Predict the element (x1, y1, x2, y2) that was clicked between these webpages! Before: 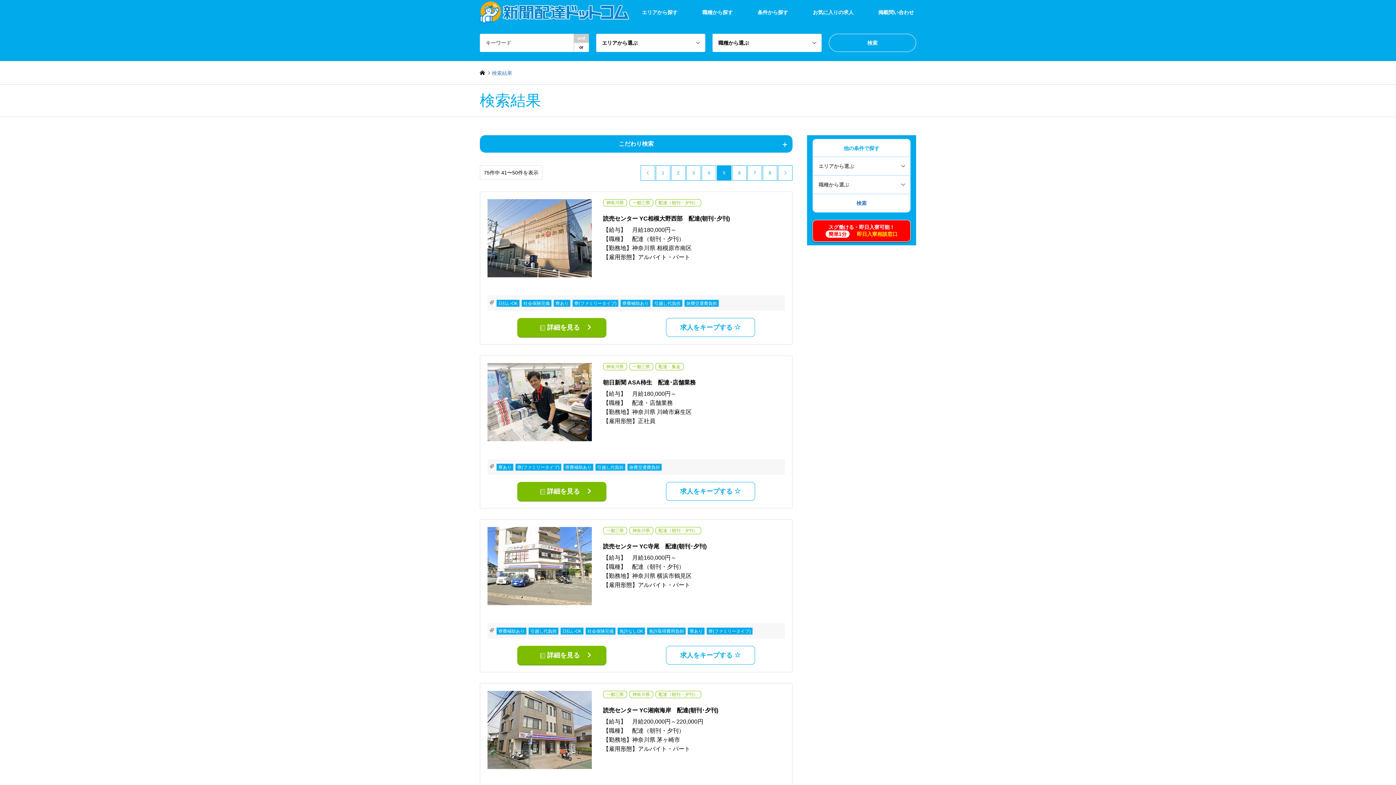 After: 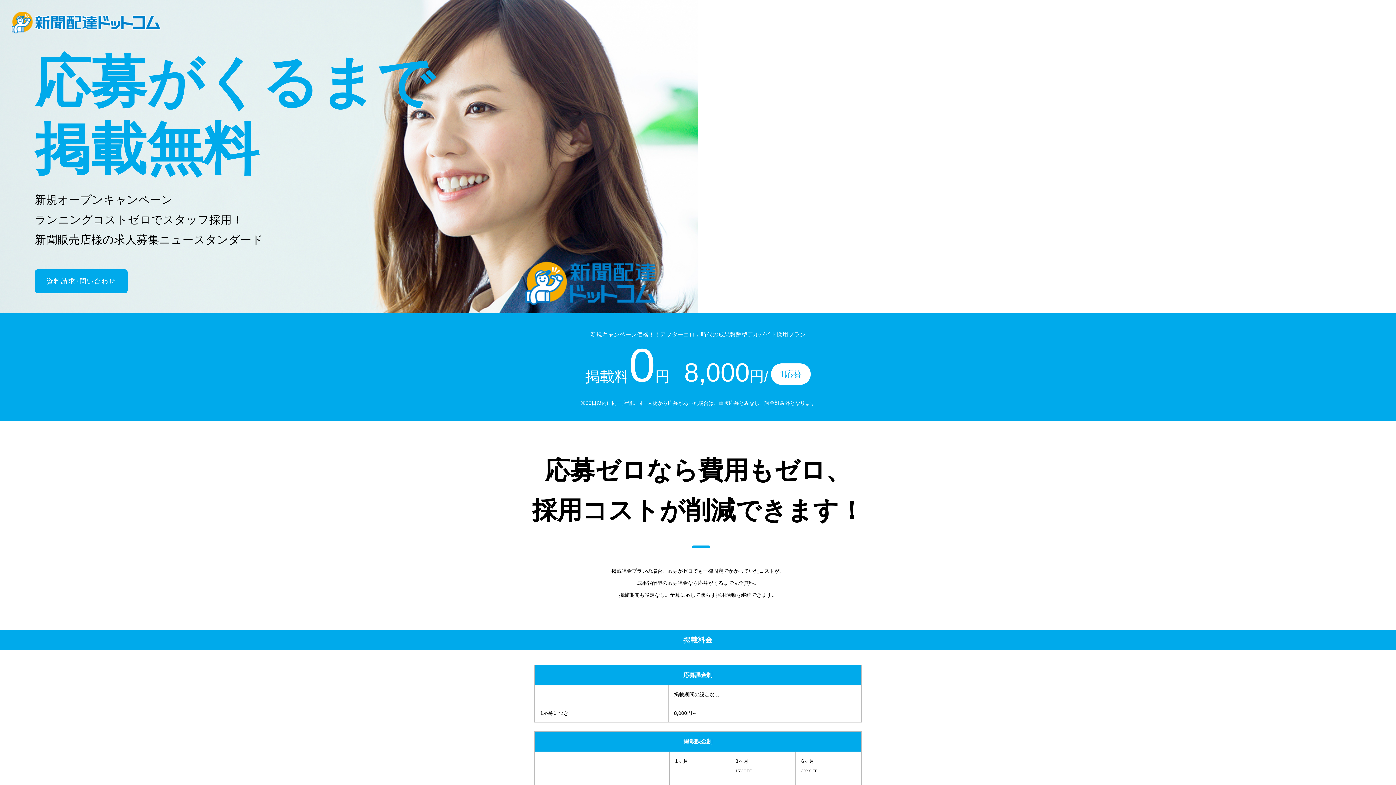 Action: bbox: (874, 0, 917, 24) label: 掲載問い合わせ